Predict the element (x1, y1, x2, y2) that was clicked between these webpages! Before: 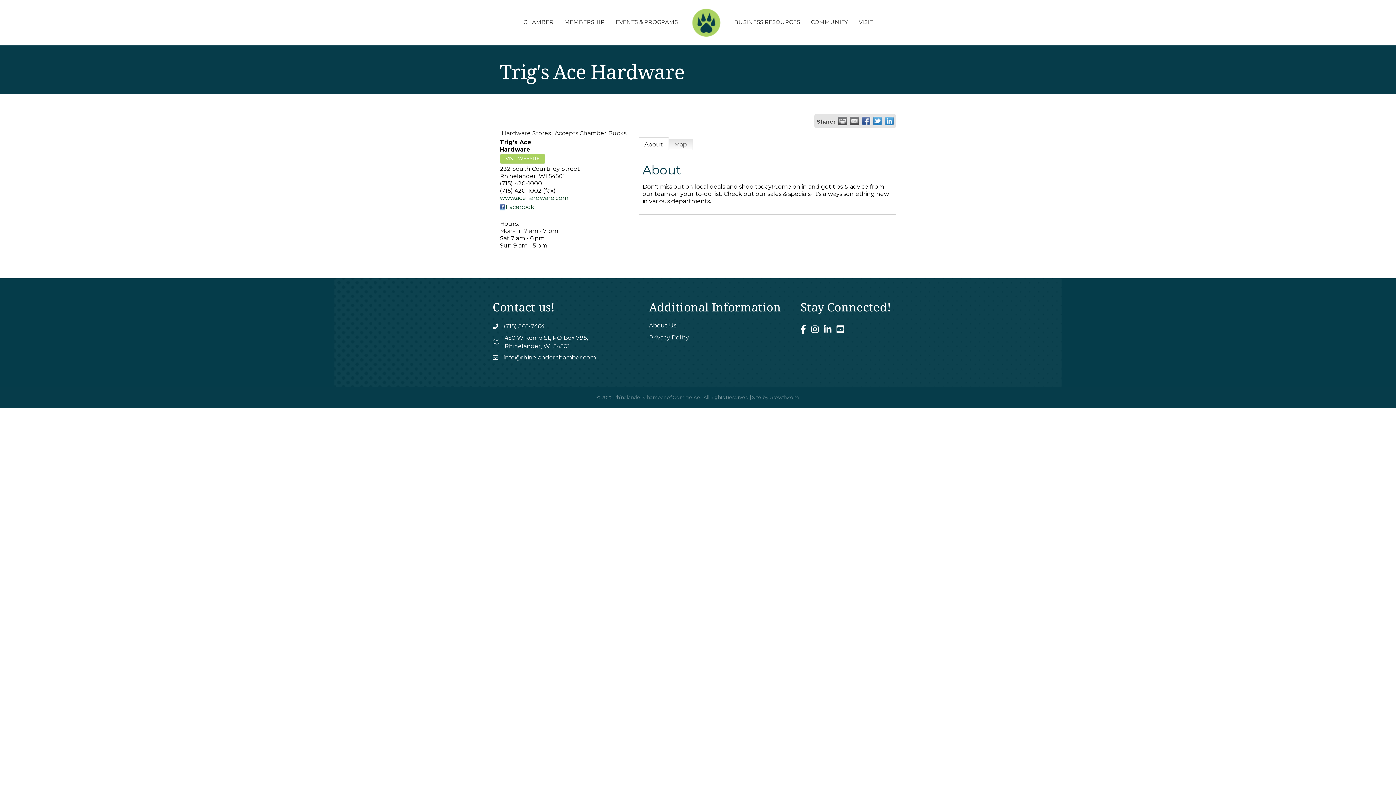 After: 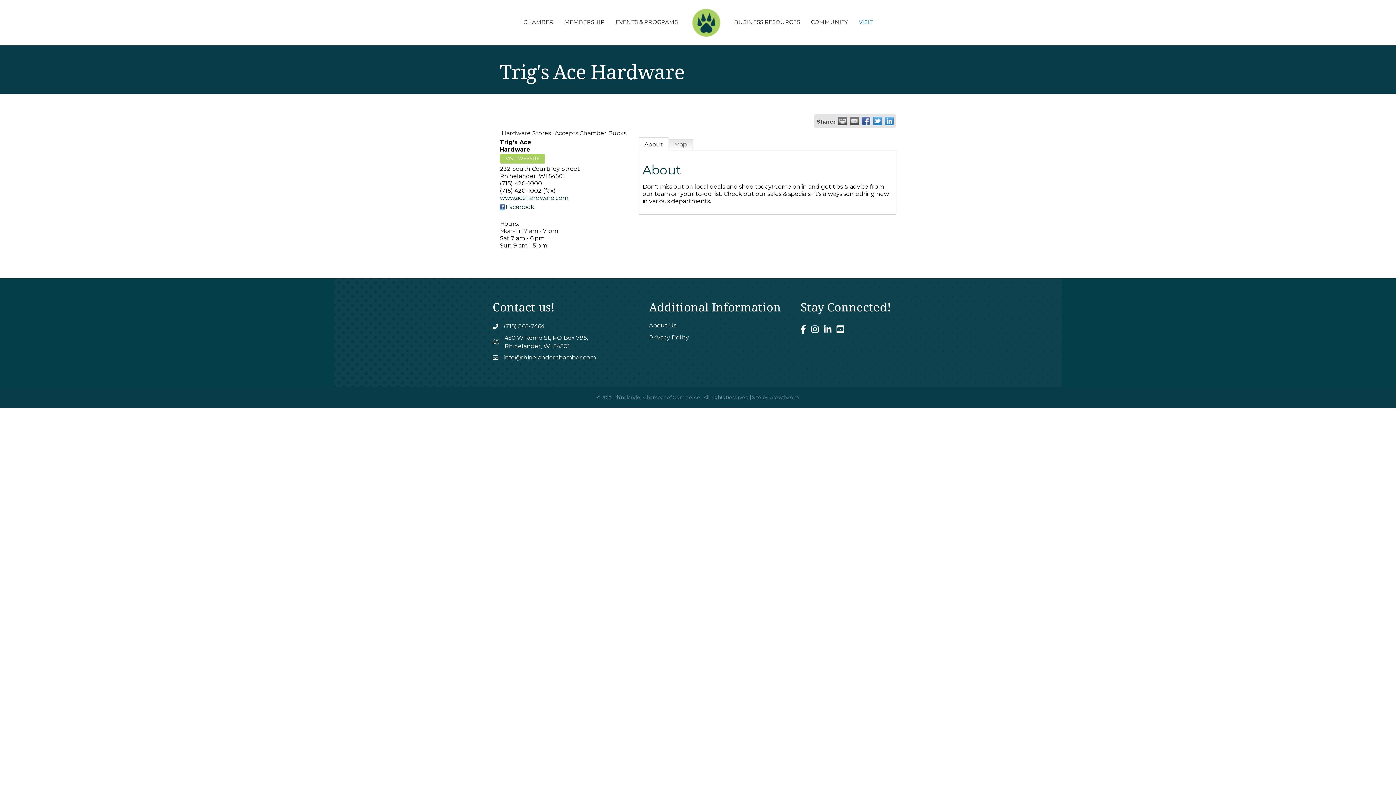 Action: bbox: (853, 12, 878, 31) label: VISIT